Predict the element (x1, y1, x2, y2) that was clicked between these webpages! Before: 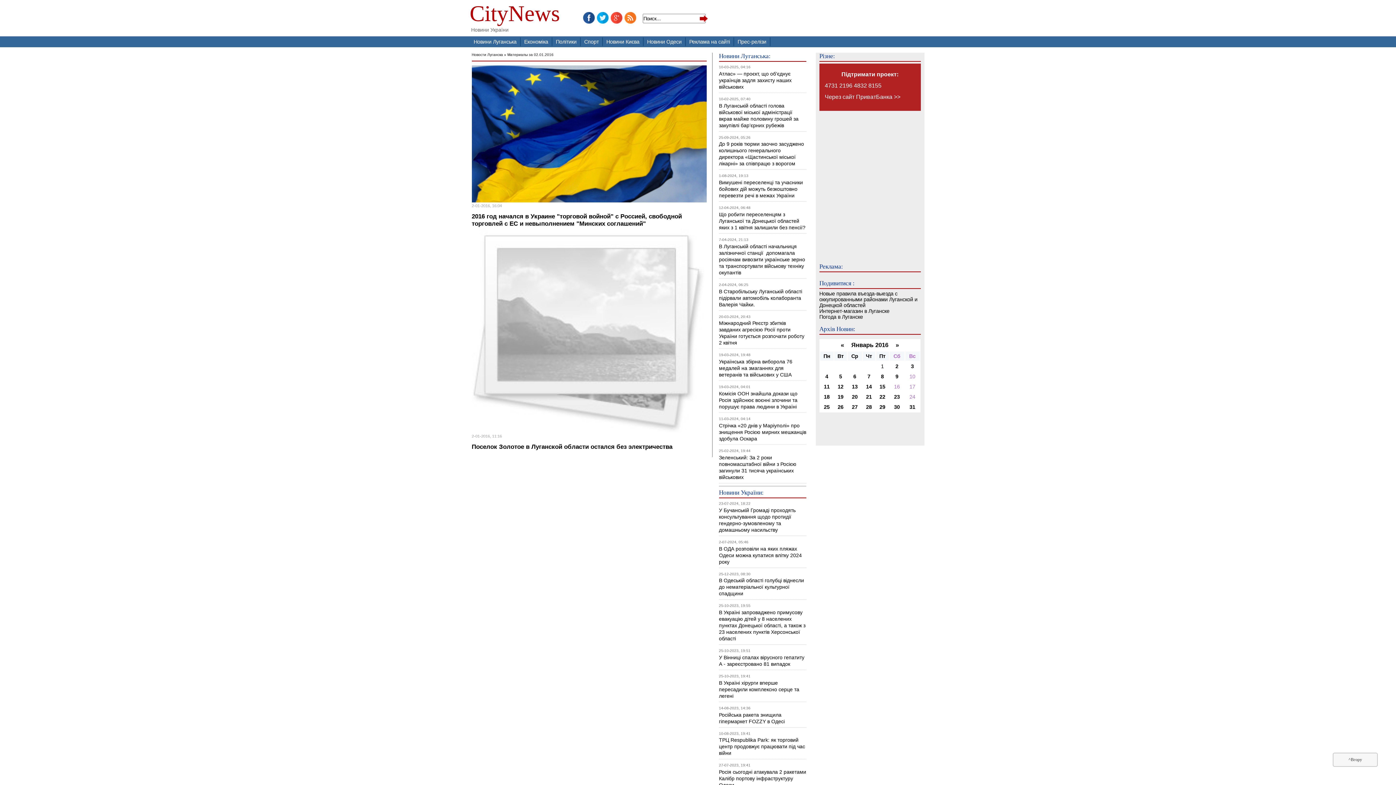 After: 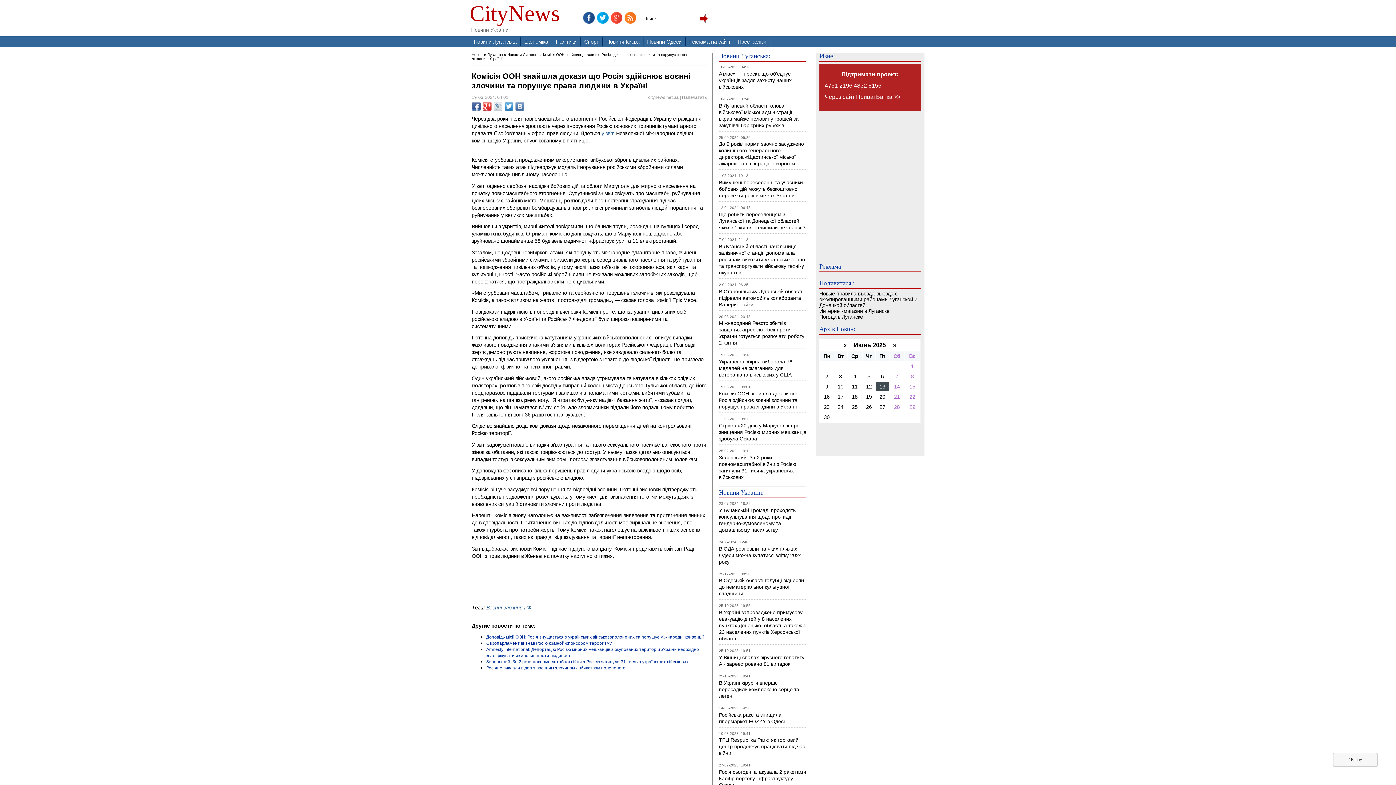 Action: bbox: (719, 390, 797, 409) label: Комісія ООН знайшла докази що Росія здійснює воєнні злочини та порушує права людини в Україні